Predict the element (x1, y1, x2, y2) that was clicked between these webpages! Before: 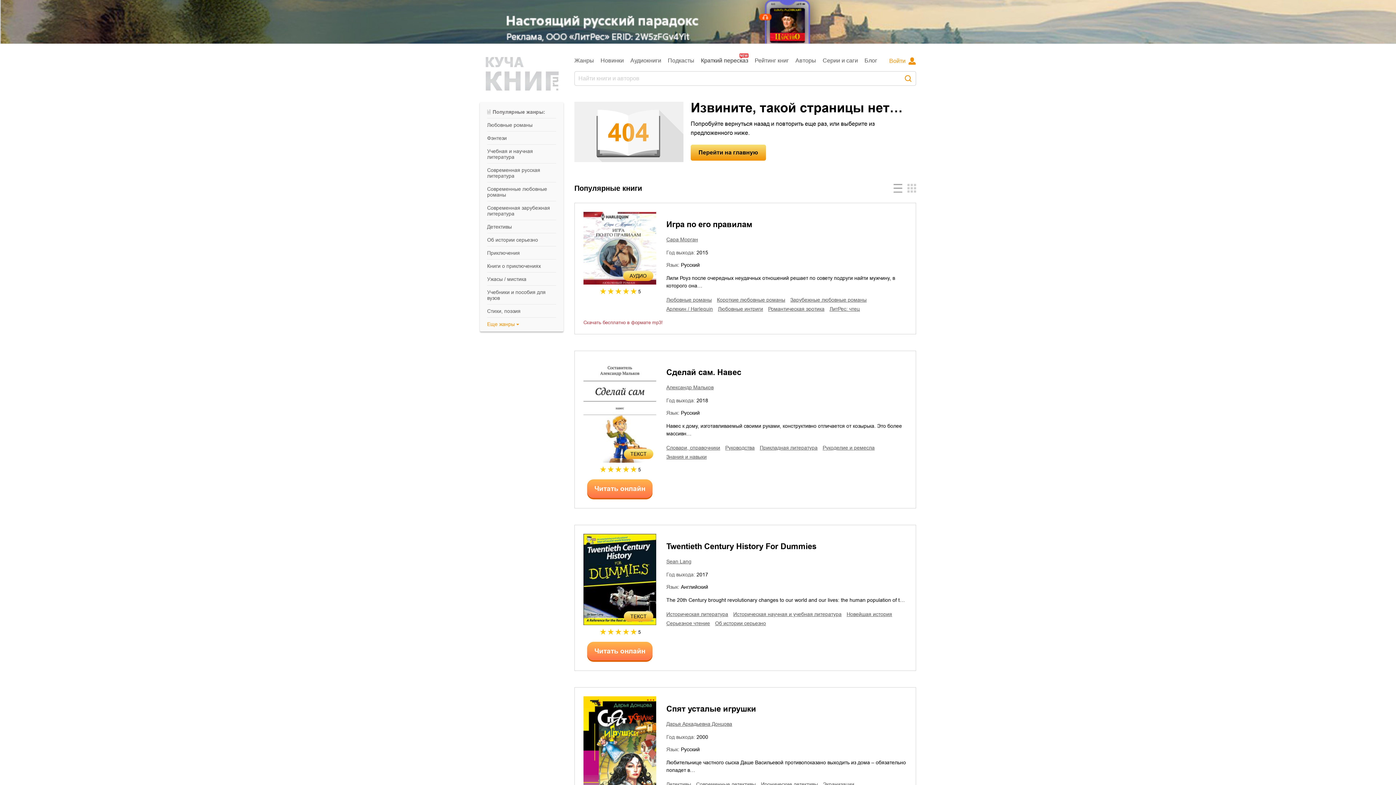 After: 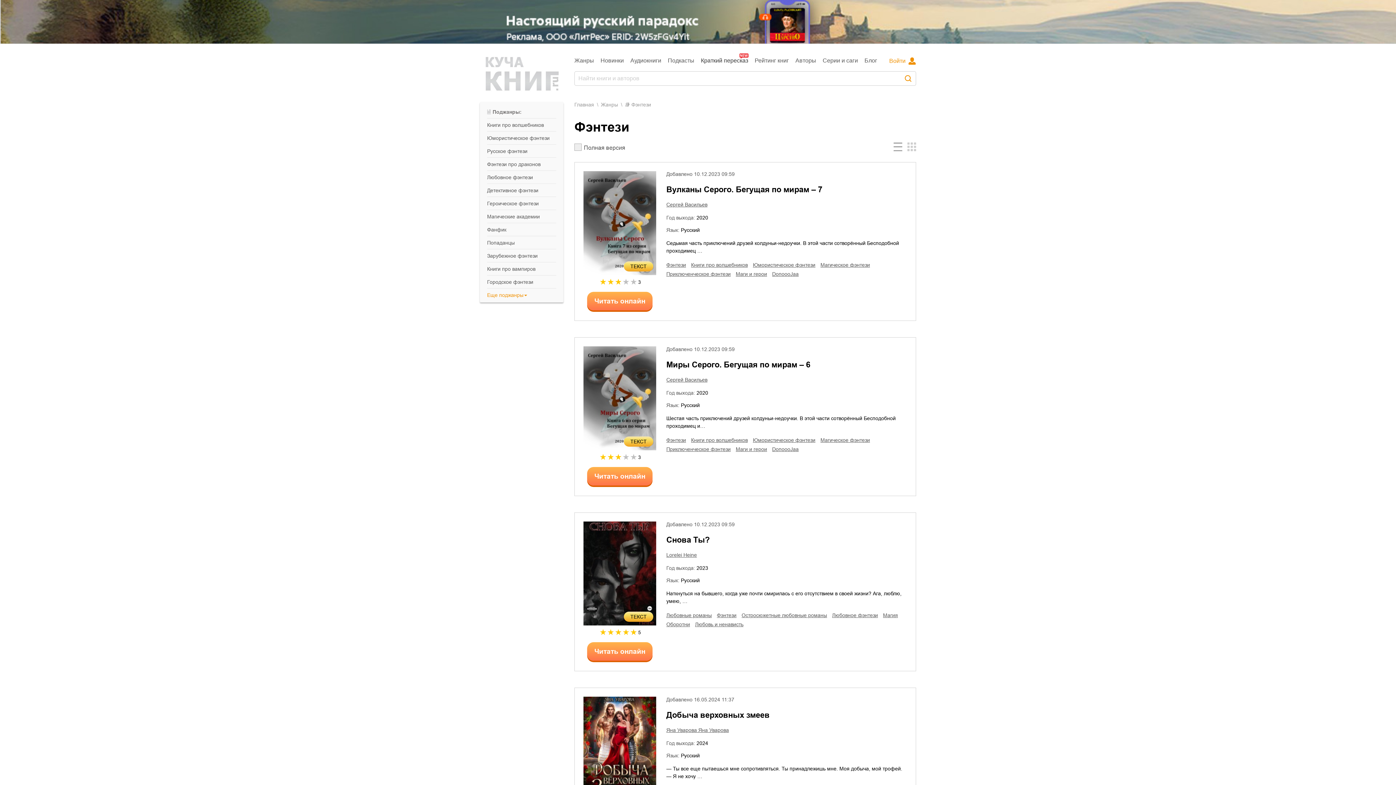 Action: label: Фэнтези bbox: (487, 135, 506, 141)